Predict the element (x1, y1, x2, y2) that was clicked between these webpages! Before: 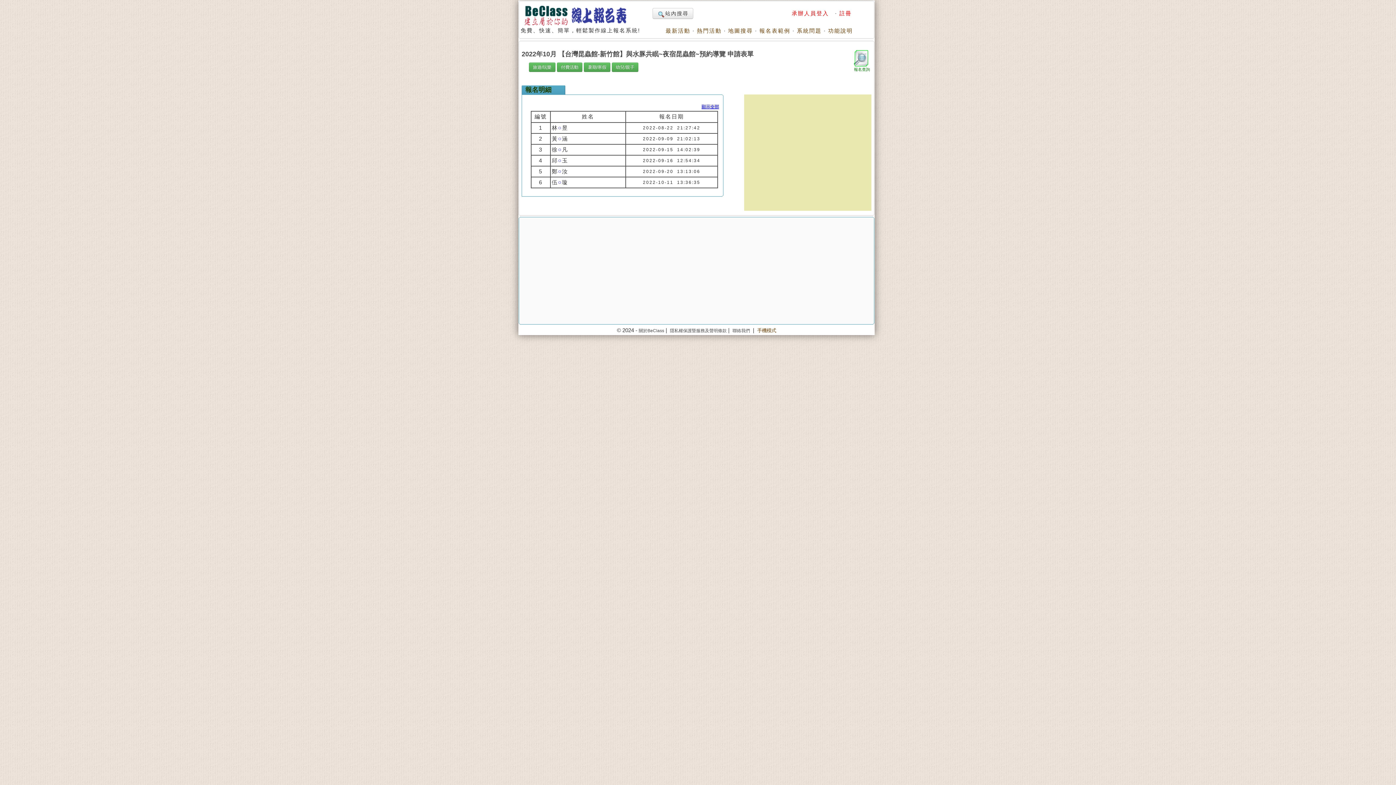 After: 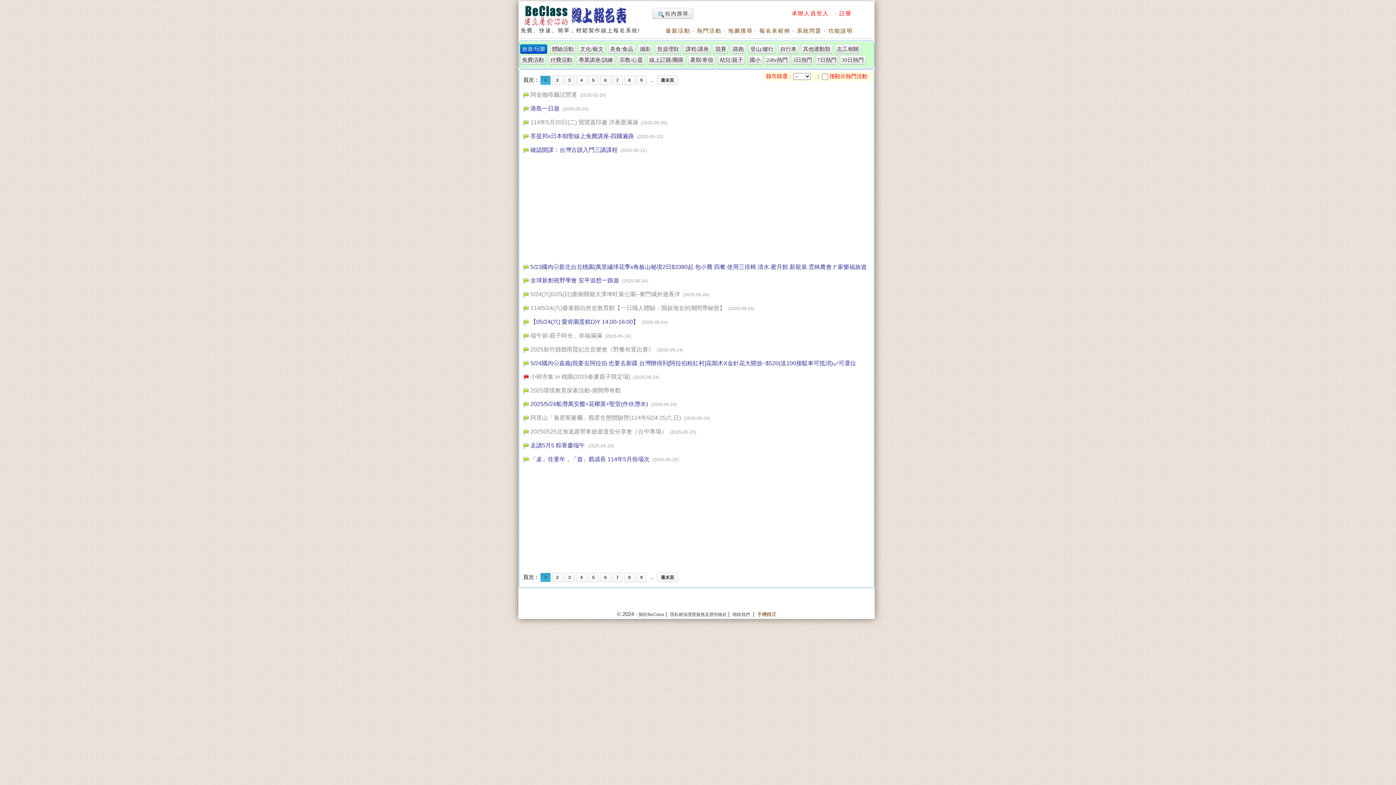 Action: bbox: (529, 62, 555, 72) label: 旅遊/玩樂